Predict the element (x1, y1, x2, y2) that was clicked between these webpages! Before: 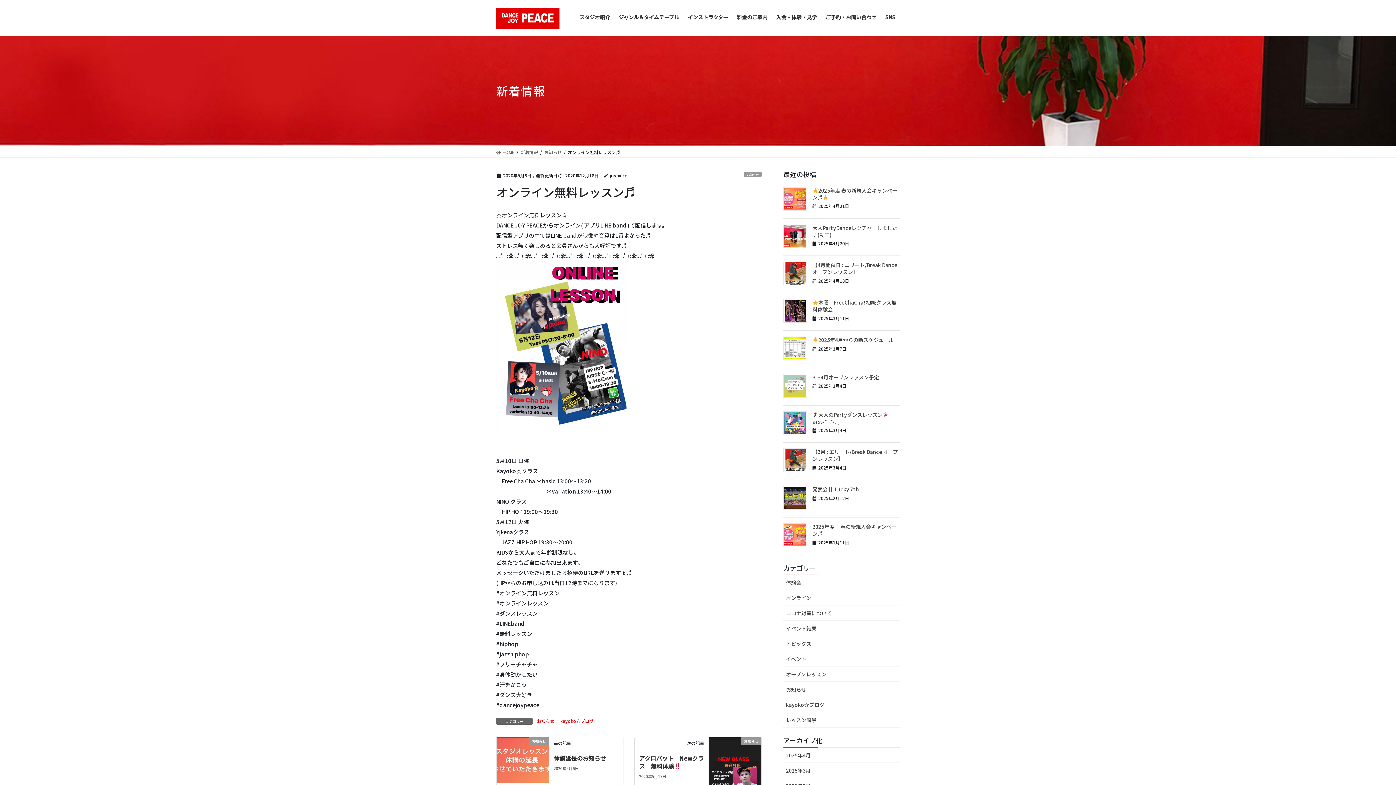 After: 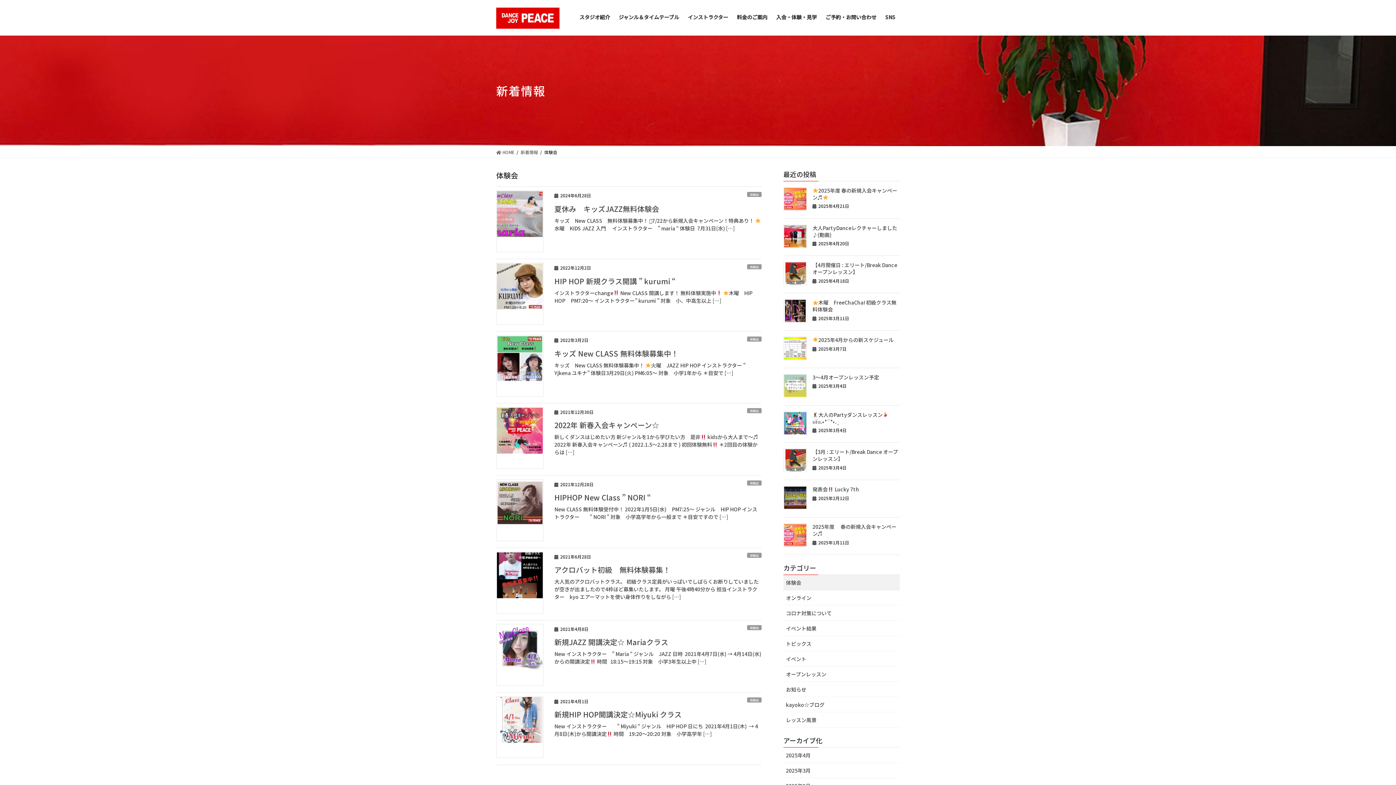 Action: label: 体験会 bbox: (783, 575, 900, 590)